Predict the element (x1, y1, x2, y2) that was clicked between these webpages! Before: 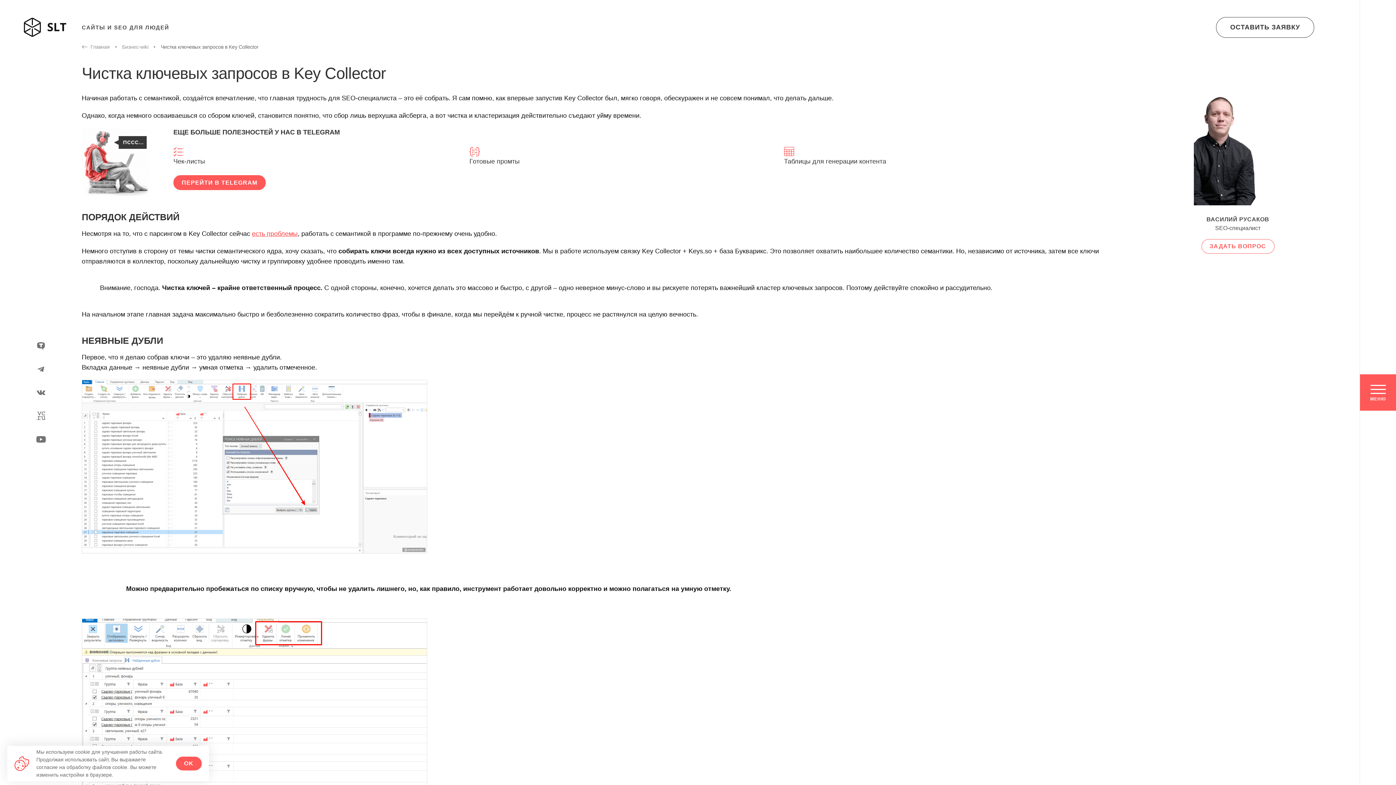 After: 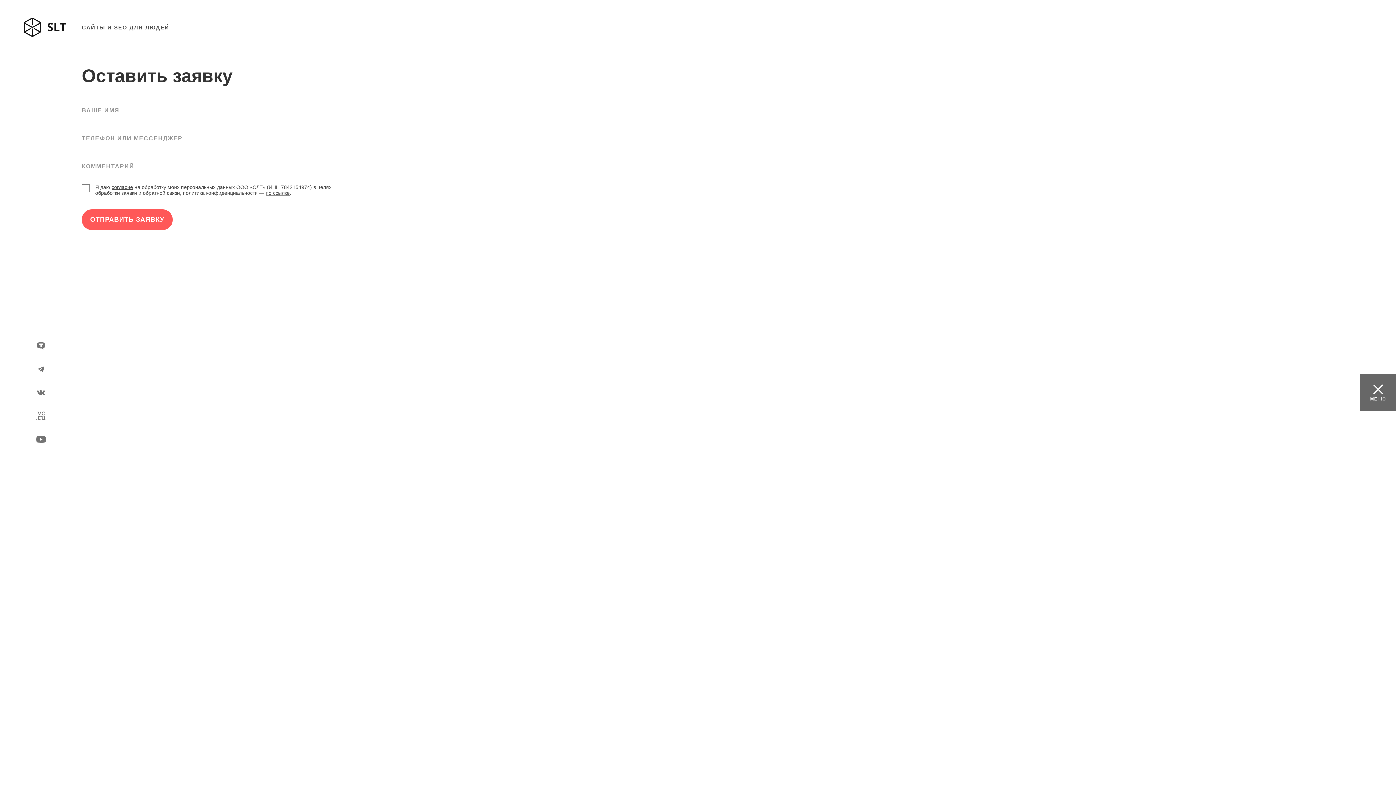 Action: label: ОСТАВИТЬ ЗАЯВКУ bbox: (1216, 16, 1314, 37)